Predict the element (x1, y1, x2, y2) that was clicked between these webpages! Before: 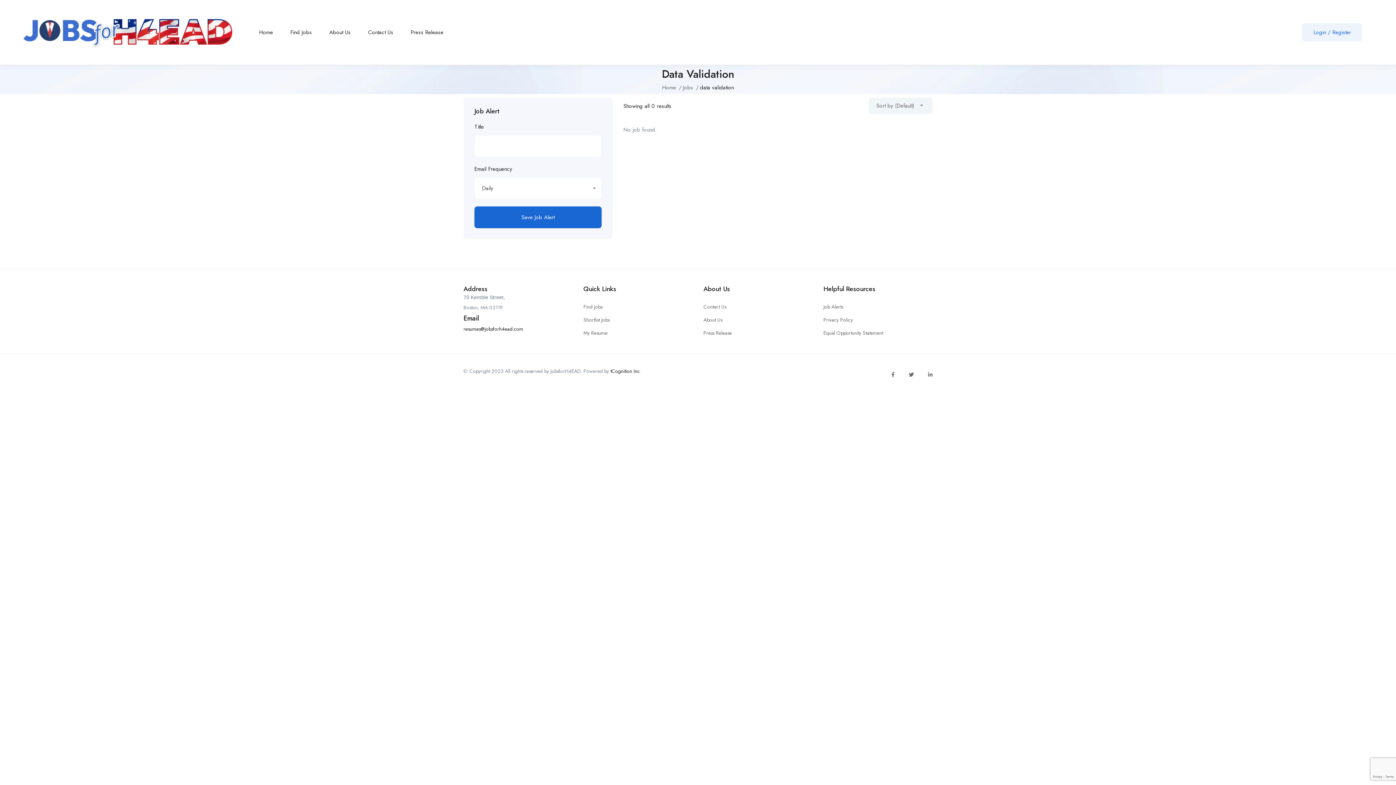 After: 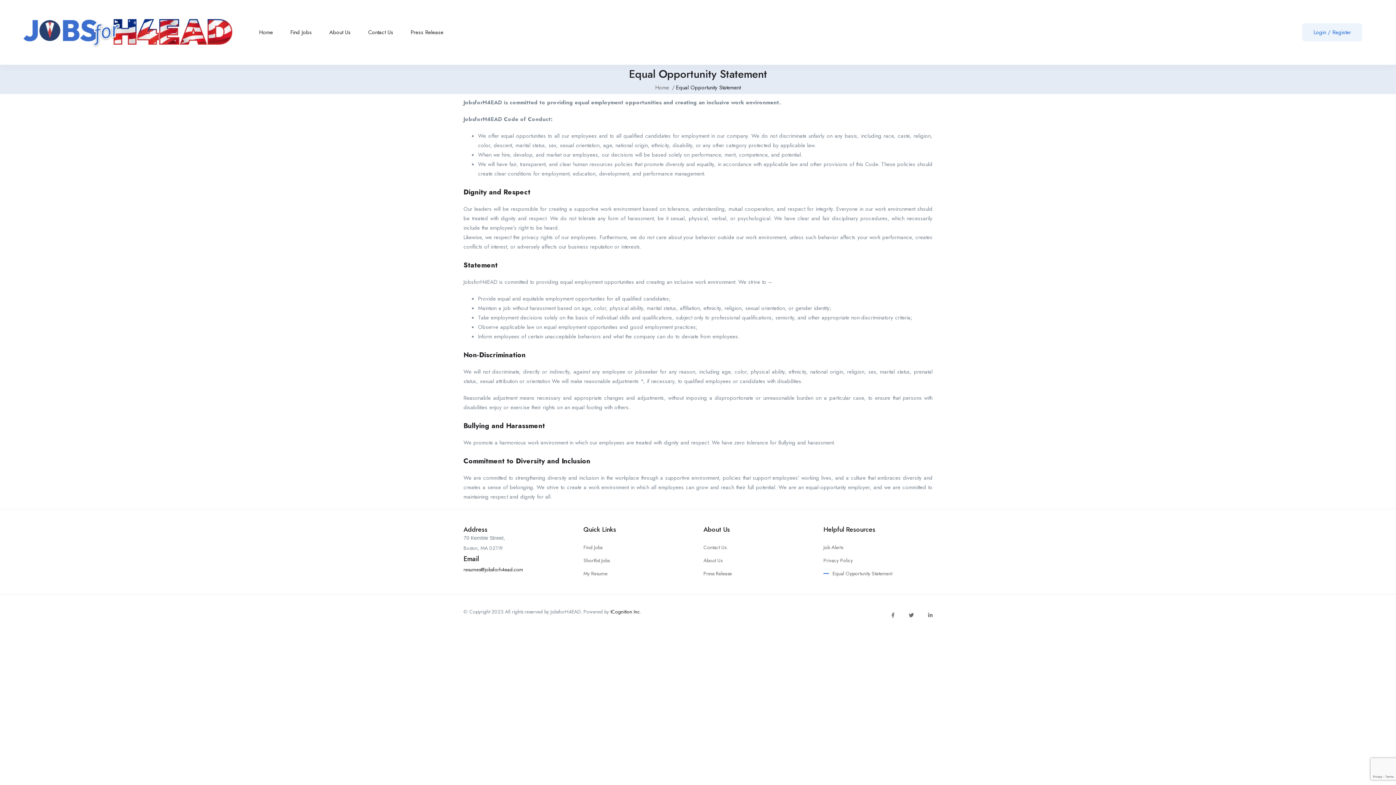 Action: label: Equal Opportunity Statement bbox: (823, 328, 883, 337)